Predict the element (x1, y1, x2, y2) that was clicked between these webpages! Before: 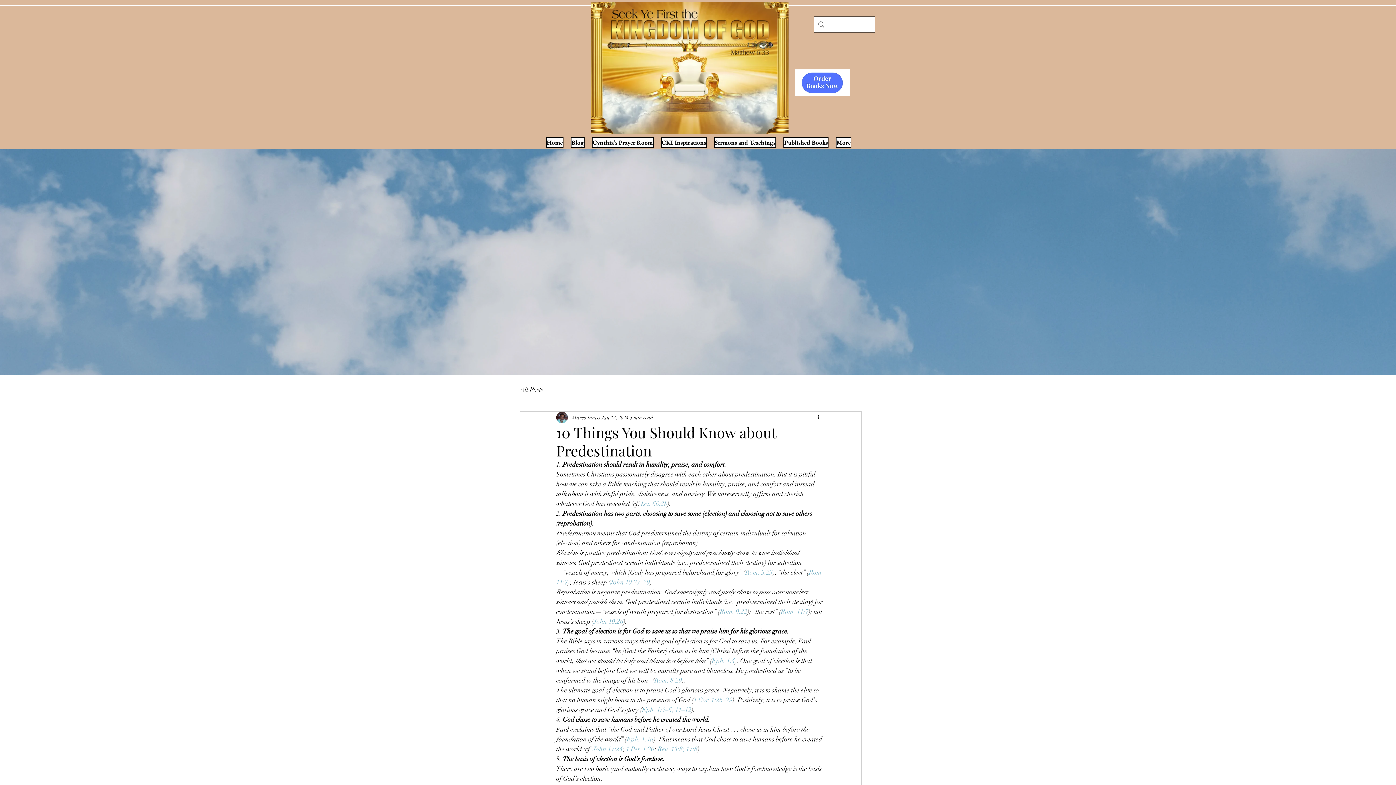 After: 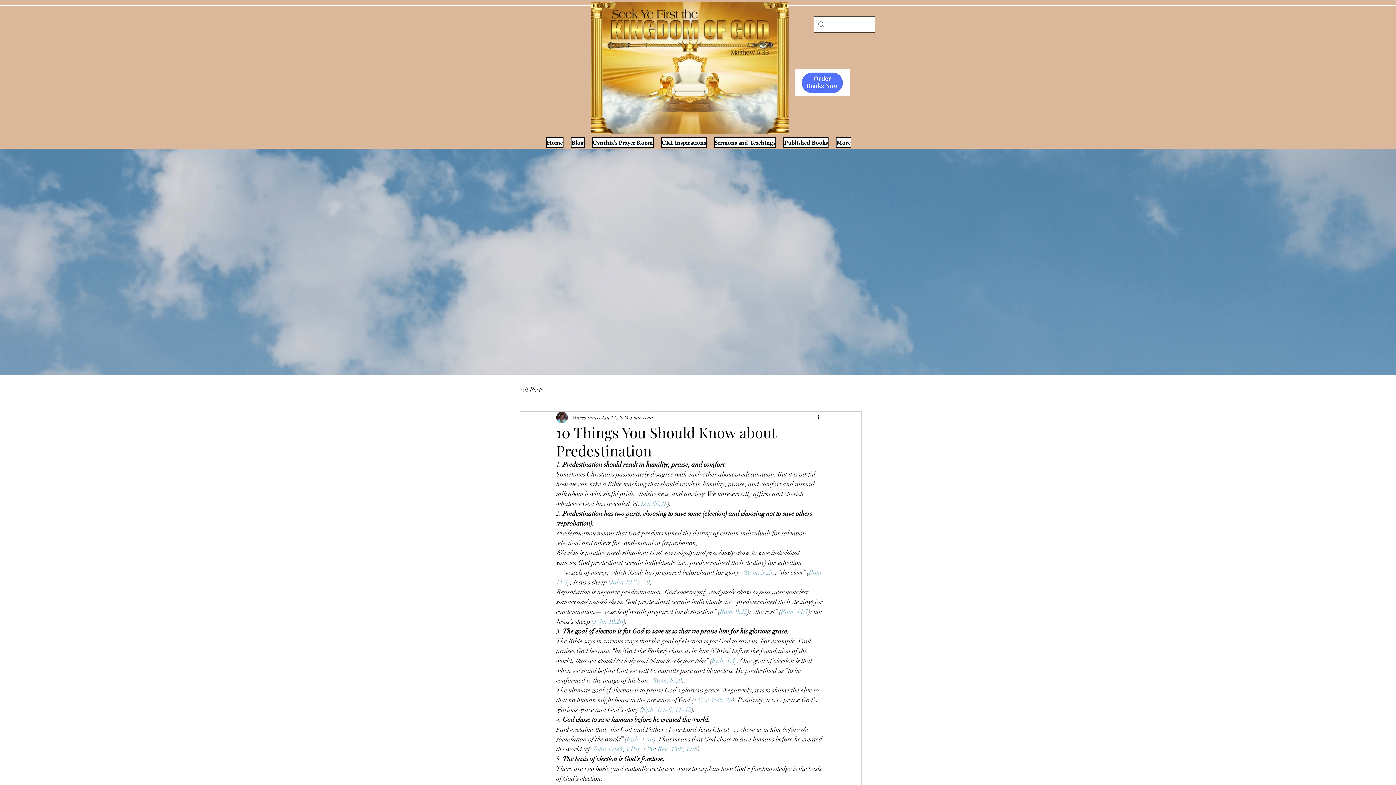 Action: bbox: (781, 608, 808, 616) label: Rom. 11:7